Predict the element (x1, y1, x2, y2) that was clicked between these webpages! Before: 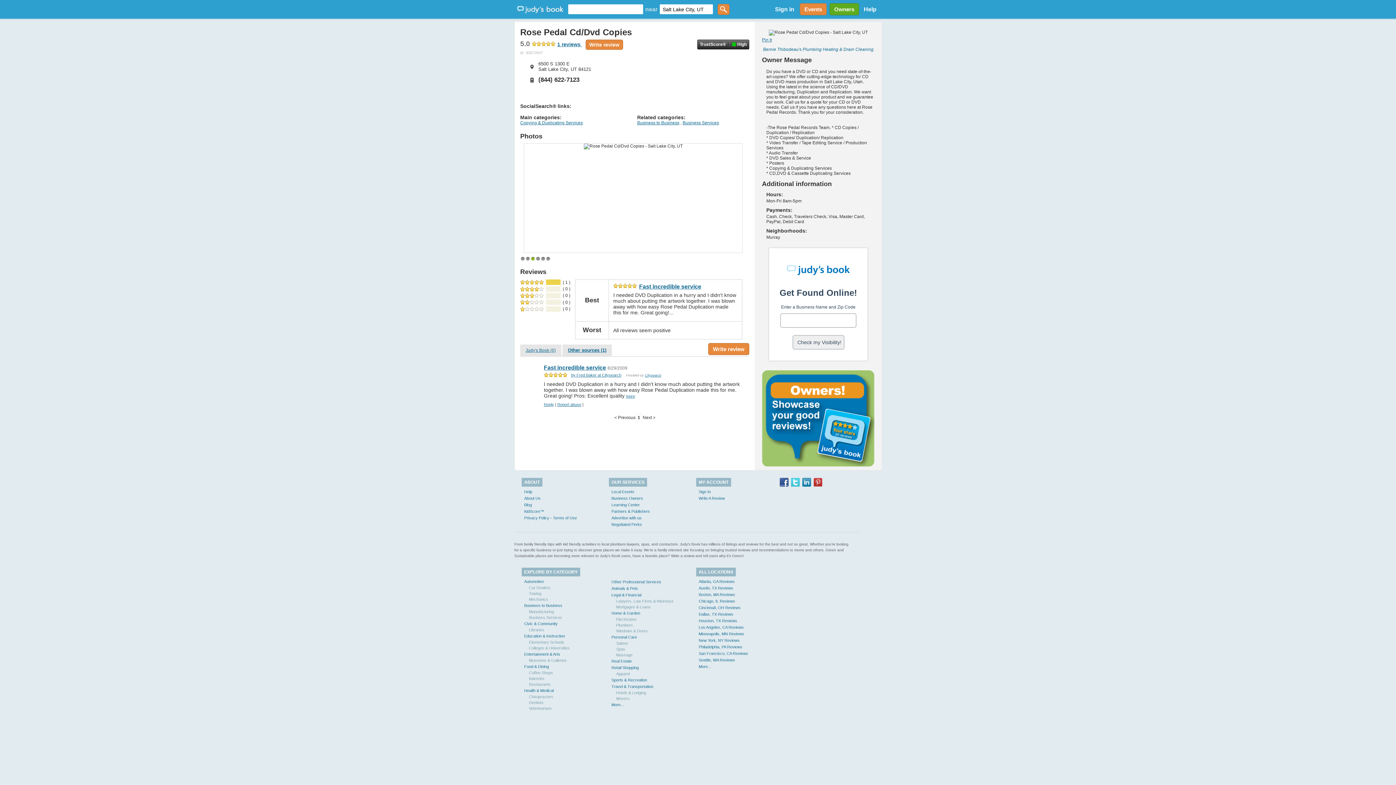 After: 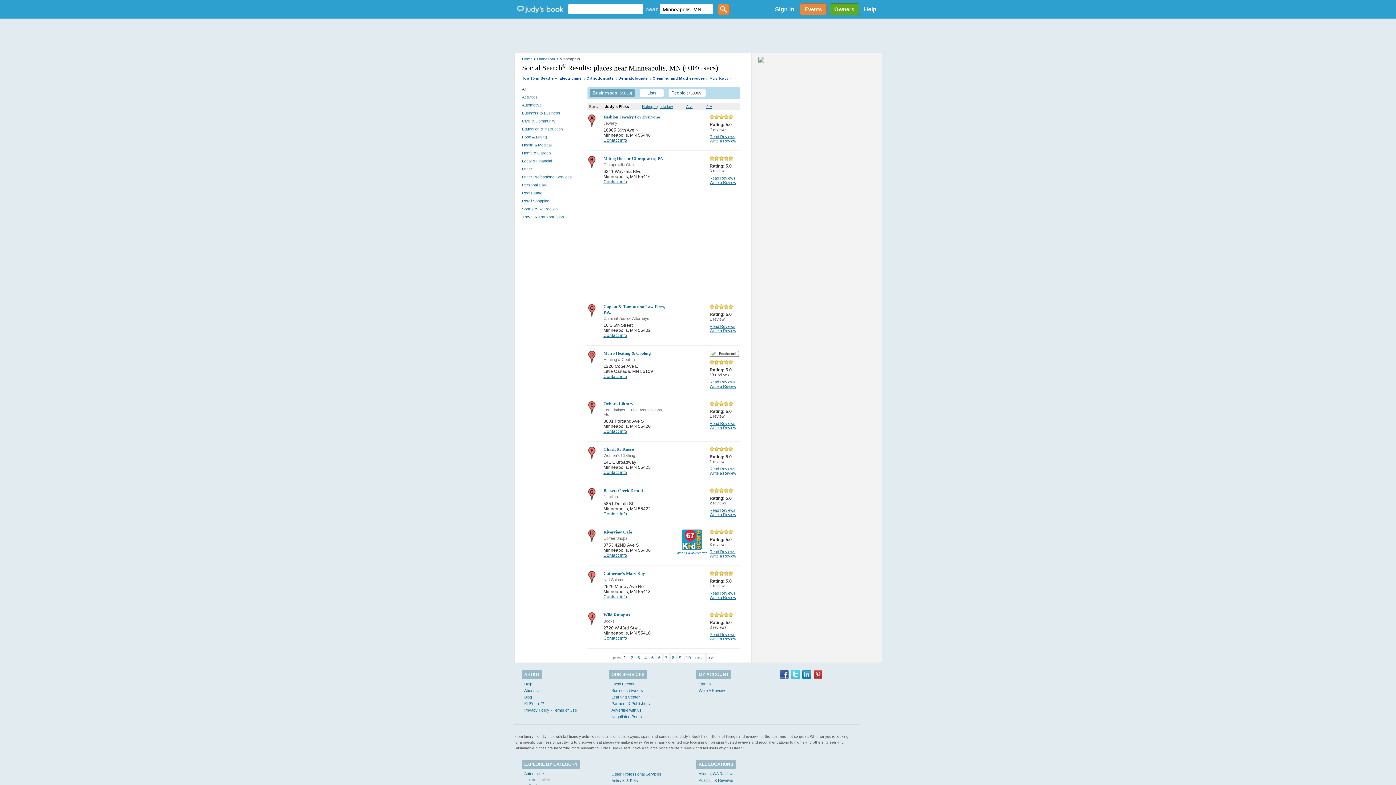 Action: label: Minneapolis, MN Reviews bbox: (698, 632, 744, 636)